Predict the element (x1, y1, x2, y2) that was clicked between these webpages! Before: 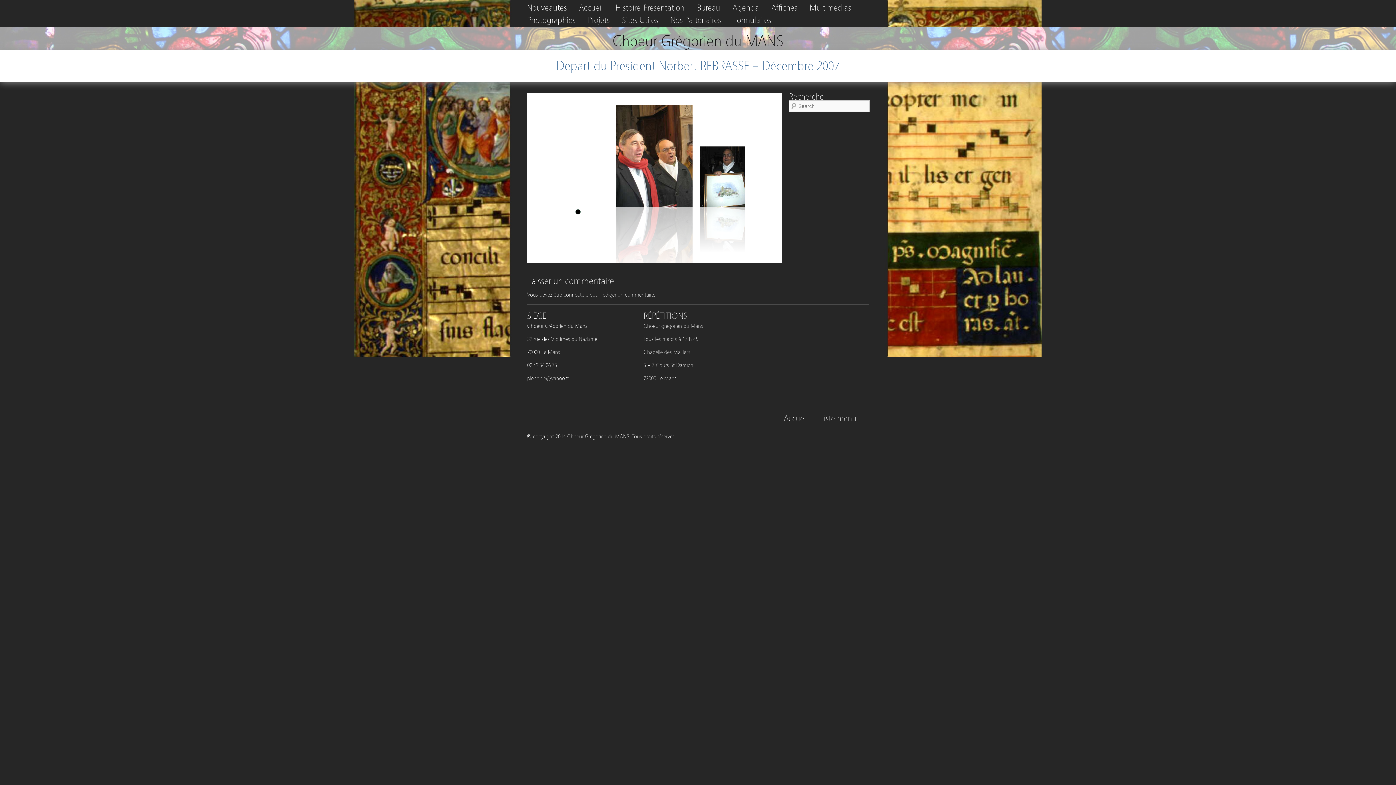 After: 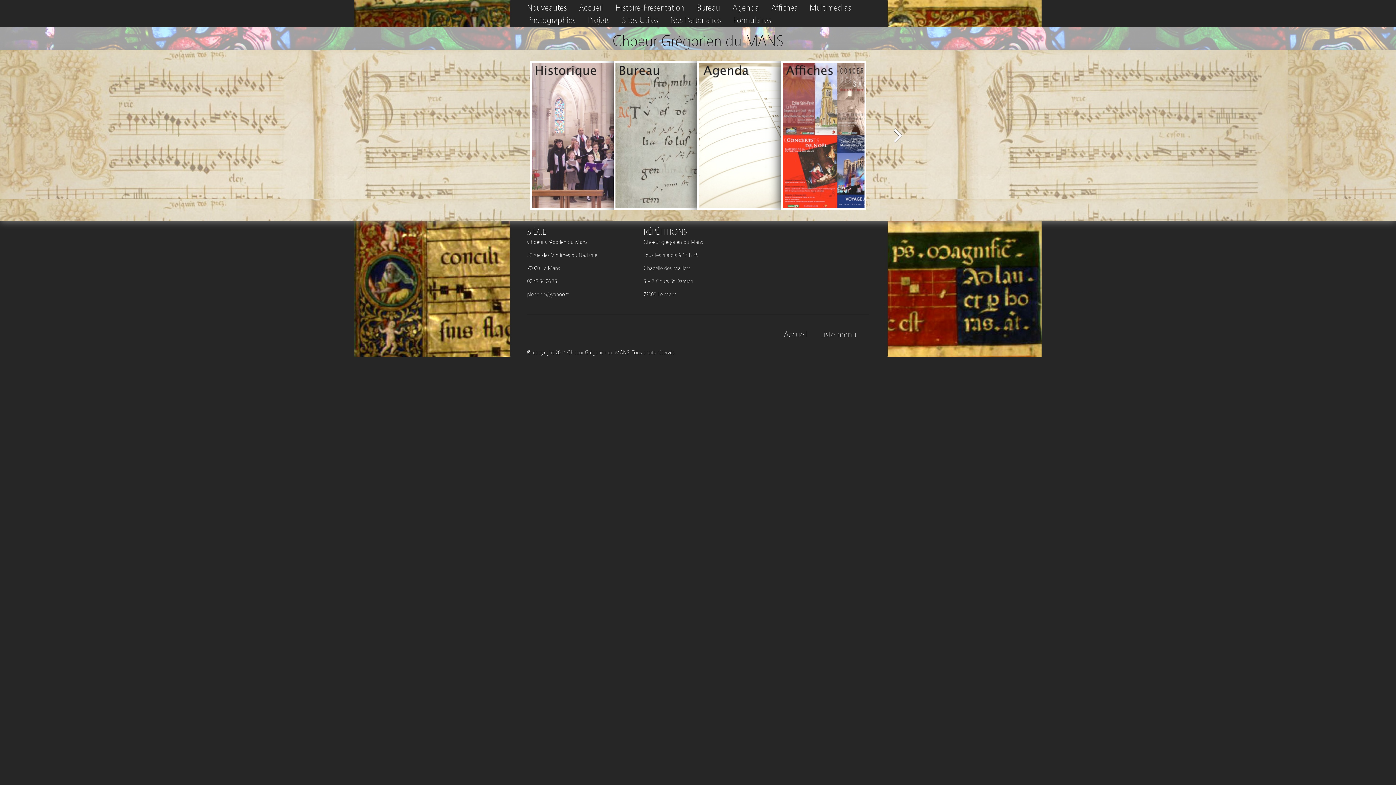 Action: bbox: (579, 2, 603, 12) label: Accueil